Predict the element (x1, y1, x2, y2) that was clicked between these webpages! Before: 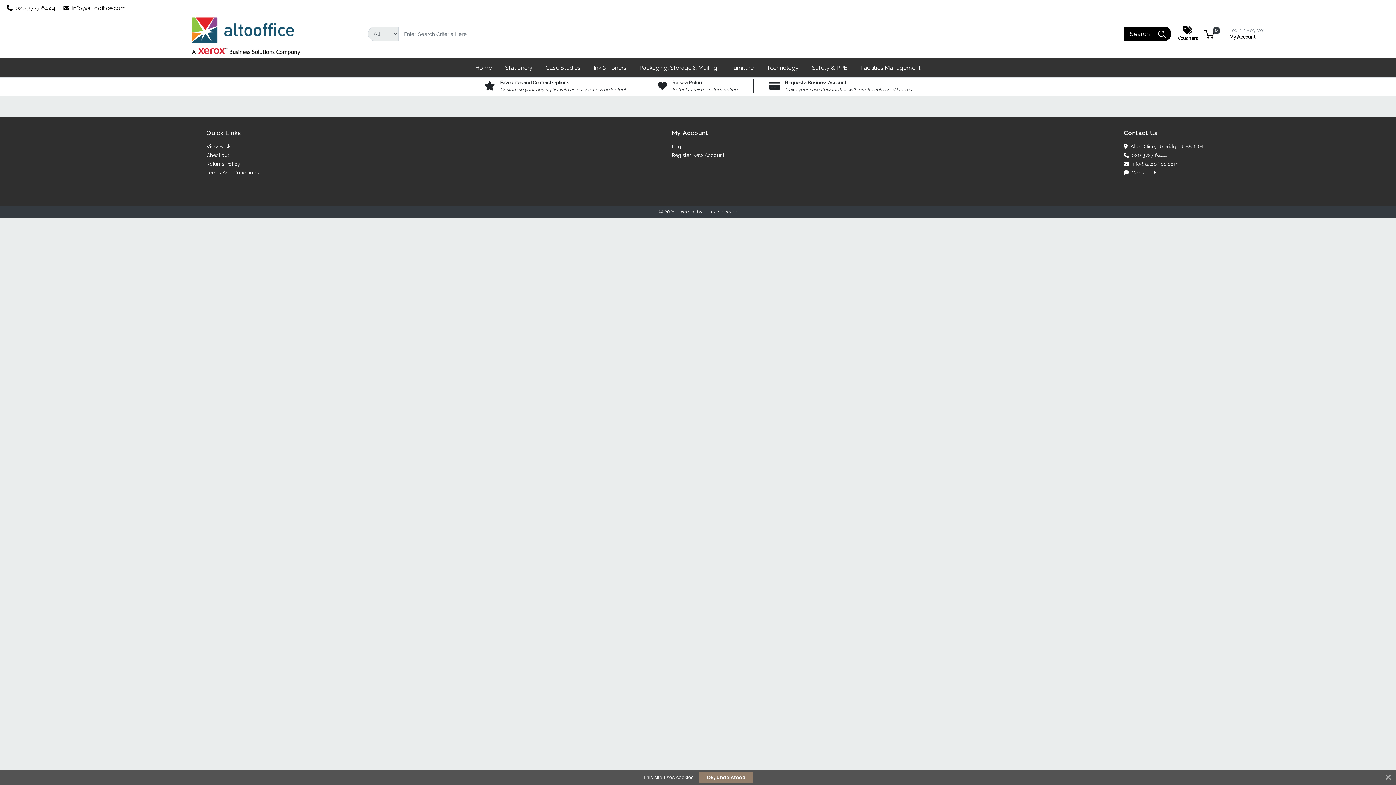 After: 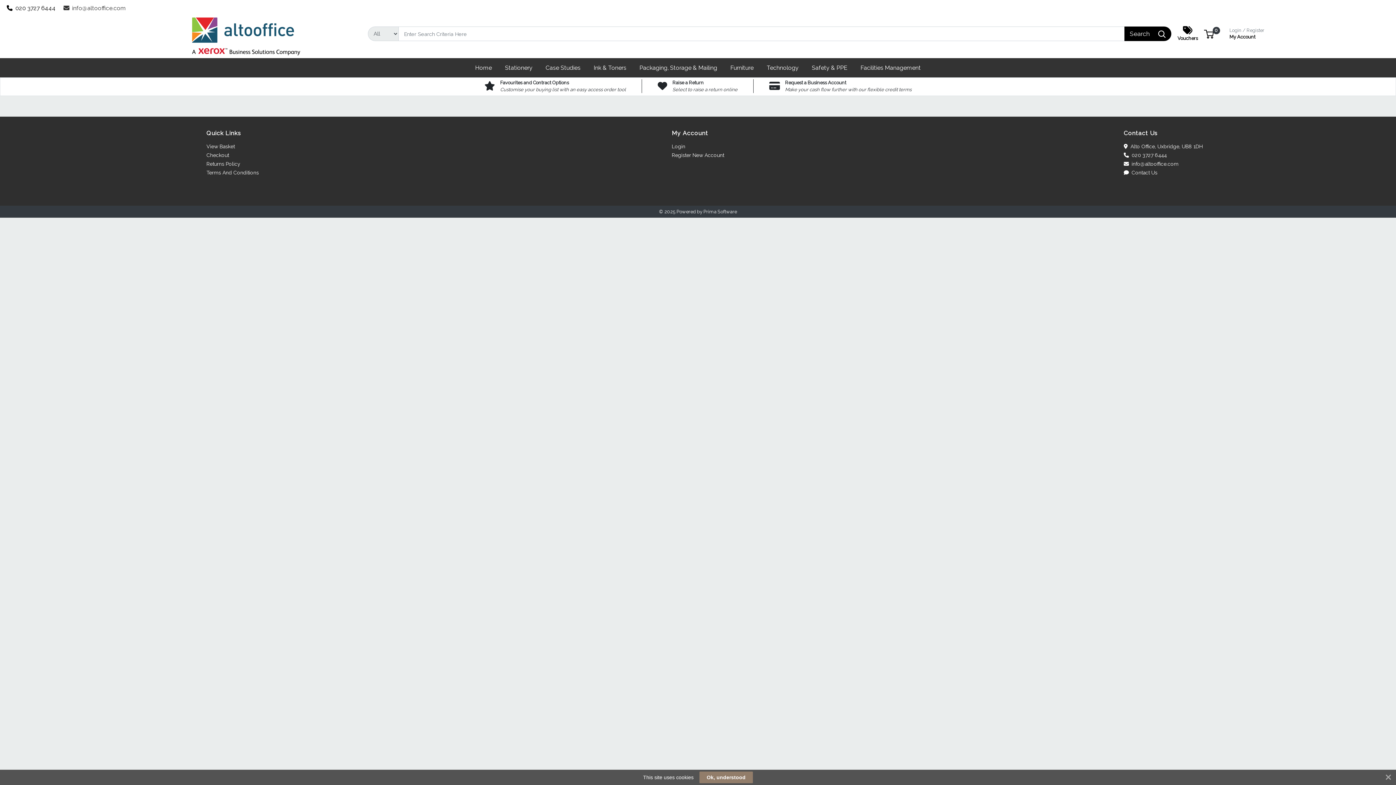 Action: label:  info@altooffice.com bbox: (63, 1, 131, 12)